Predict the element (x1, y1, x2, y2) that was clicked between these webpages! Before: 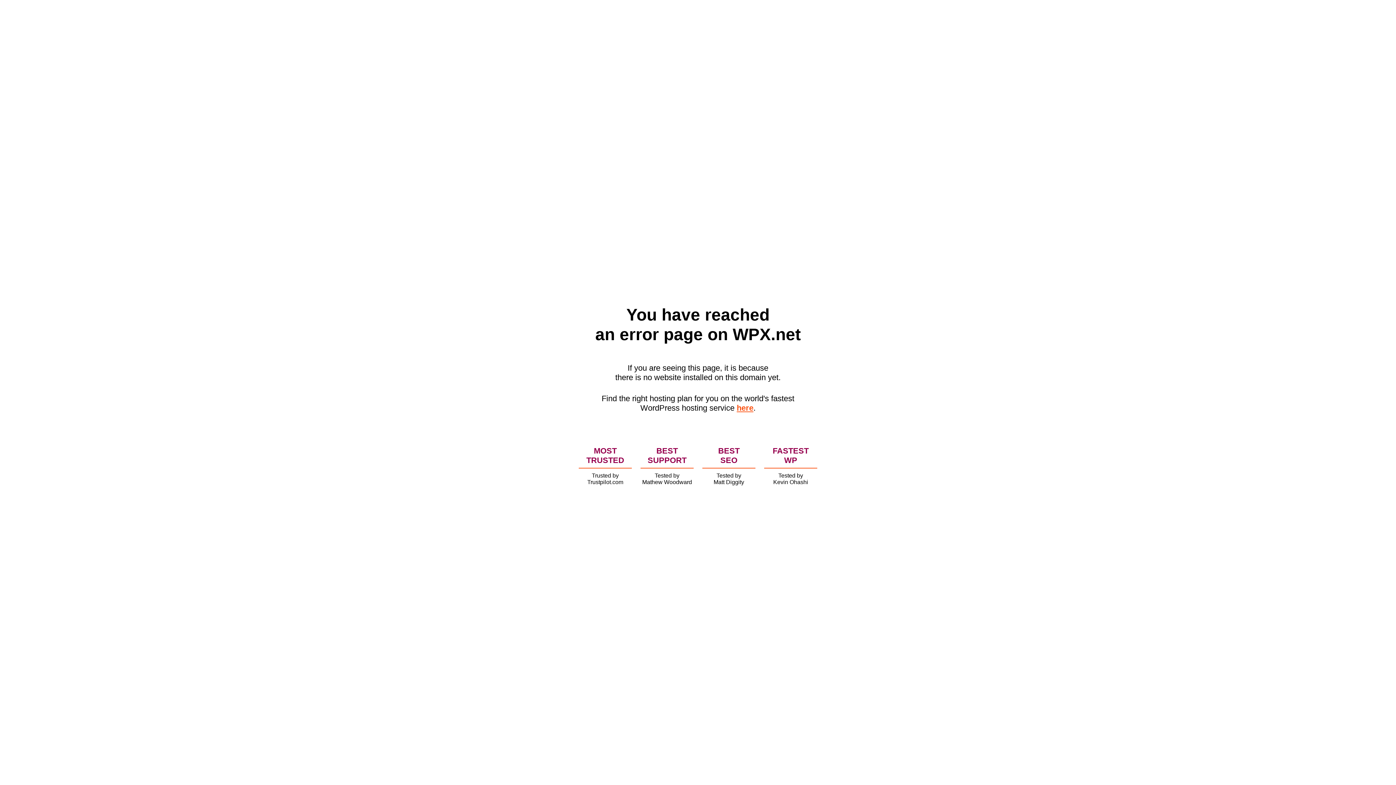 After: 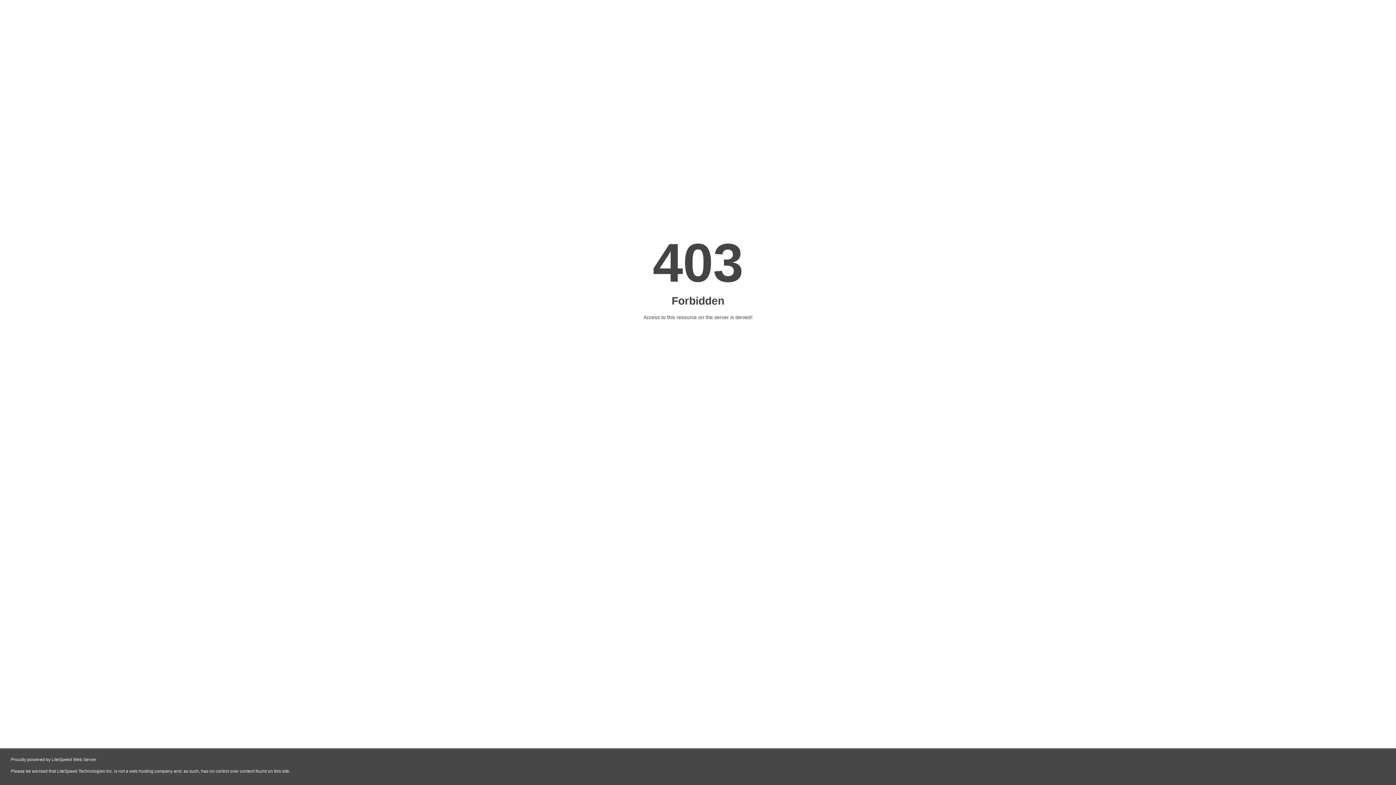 Action: label: here bbox: (736, 403, 753, 412)